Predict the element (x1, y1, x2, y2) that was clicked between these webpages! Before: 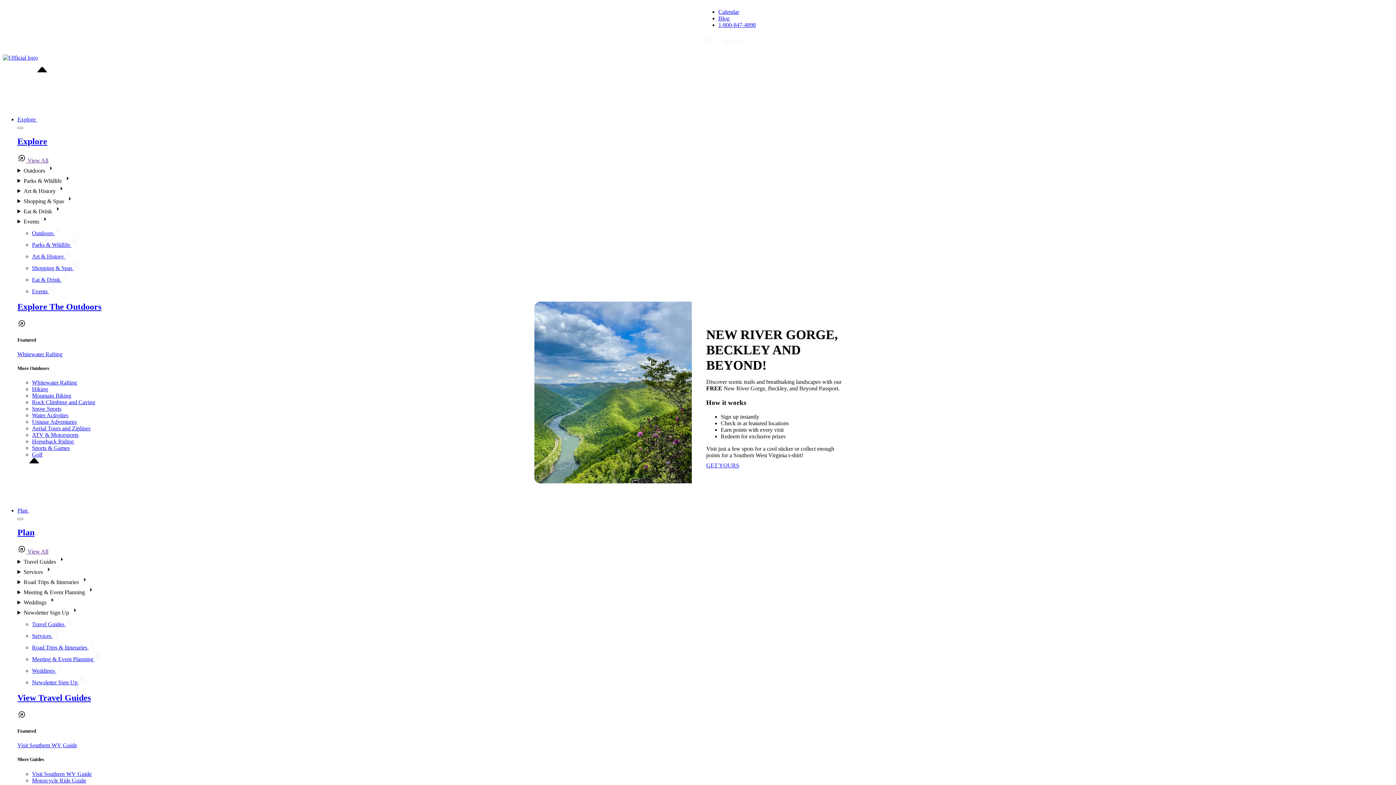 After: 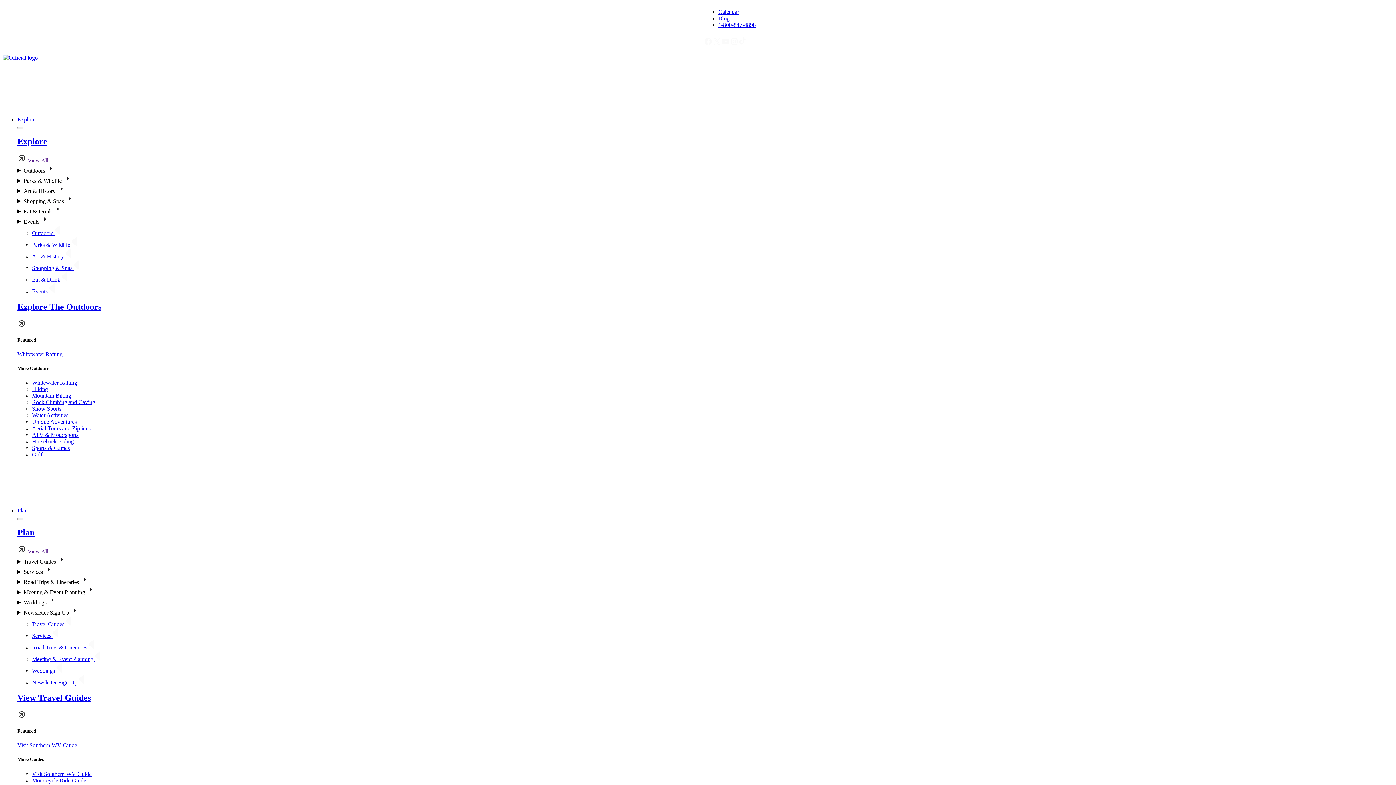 Action: bbox: (847, 307, 856, 316)